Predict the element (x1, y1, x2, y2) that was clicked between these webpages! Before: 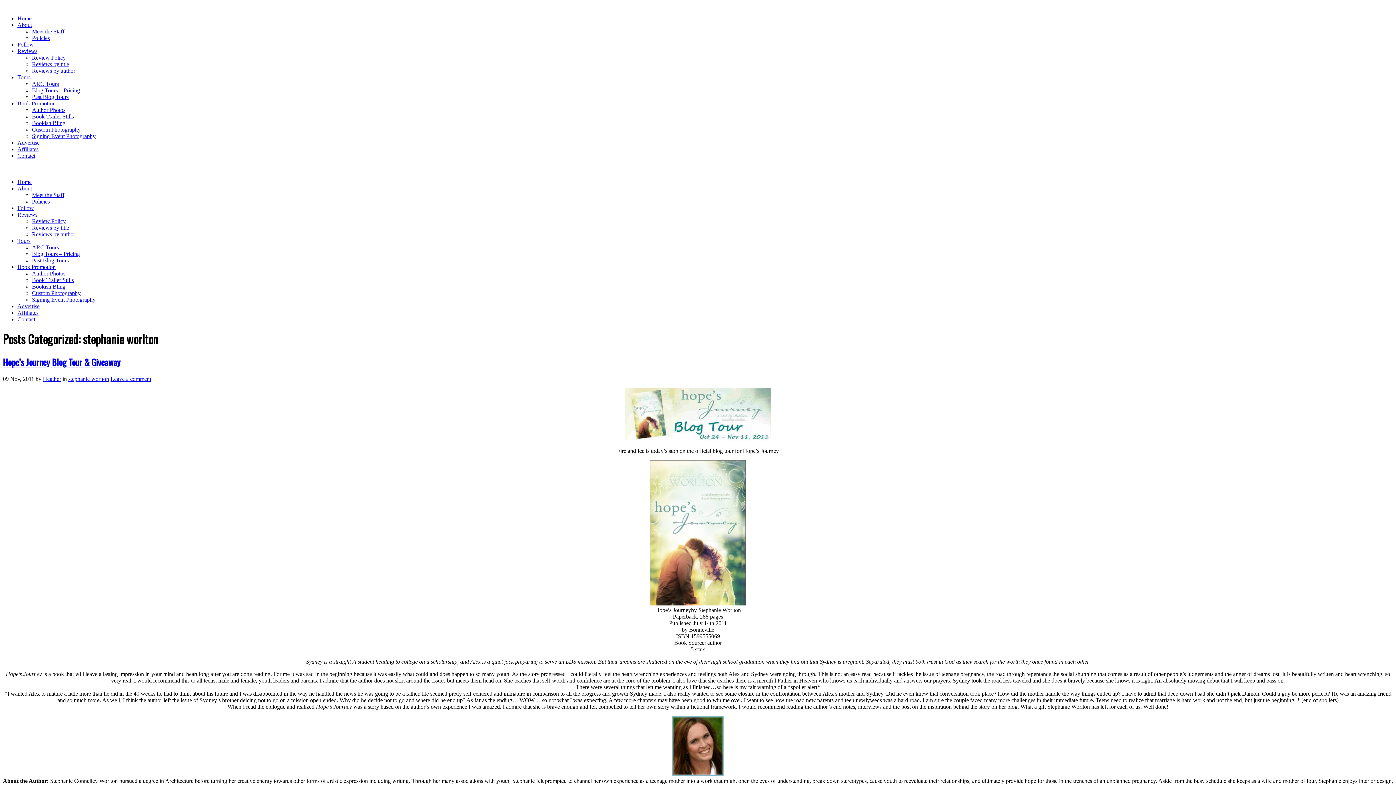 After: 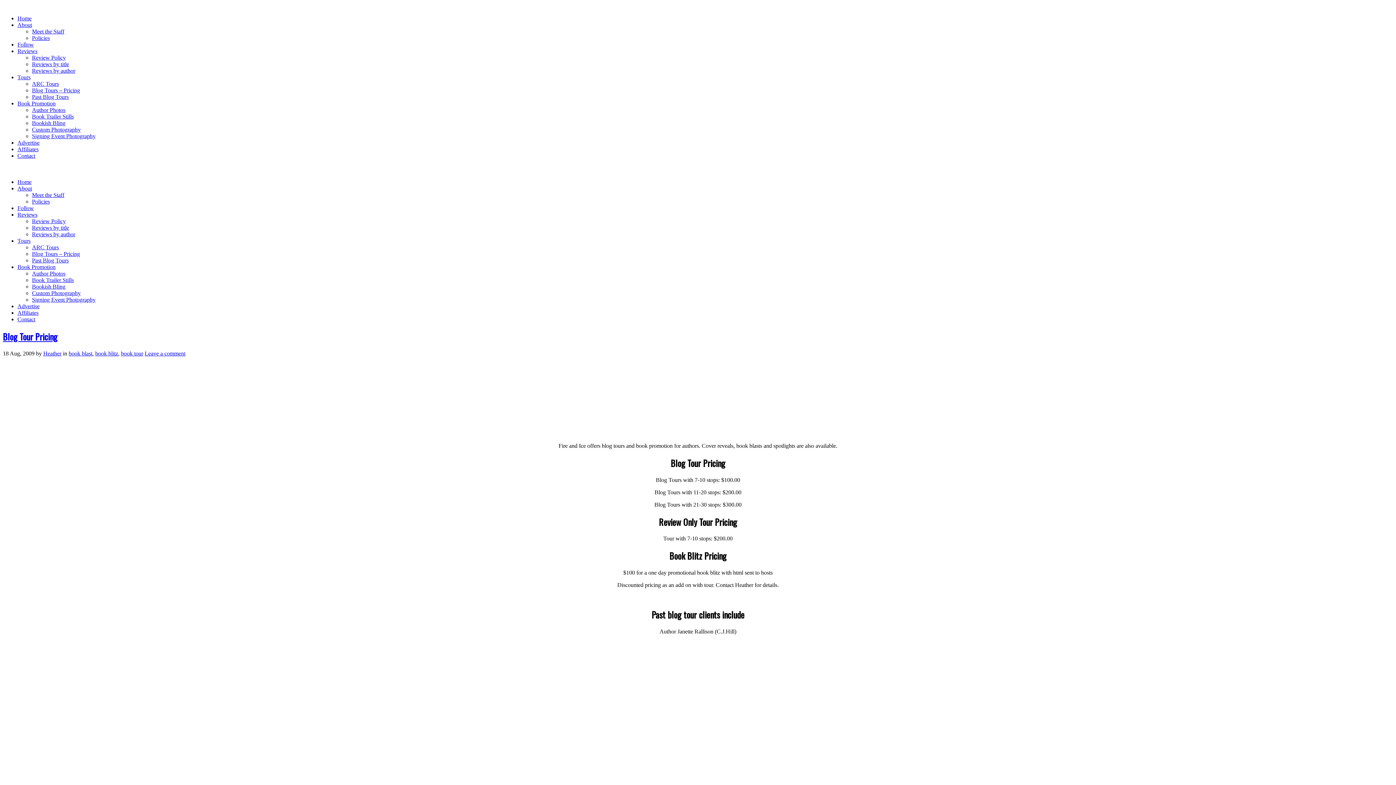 Action: bbox: (32, 250, 80, 257) label: Blog Tours – Pricing